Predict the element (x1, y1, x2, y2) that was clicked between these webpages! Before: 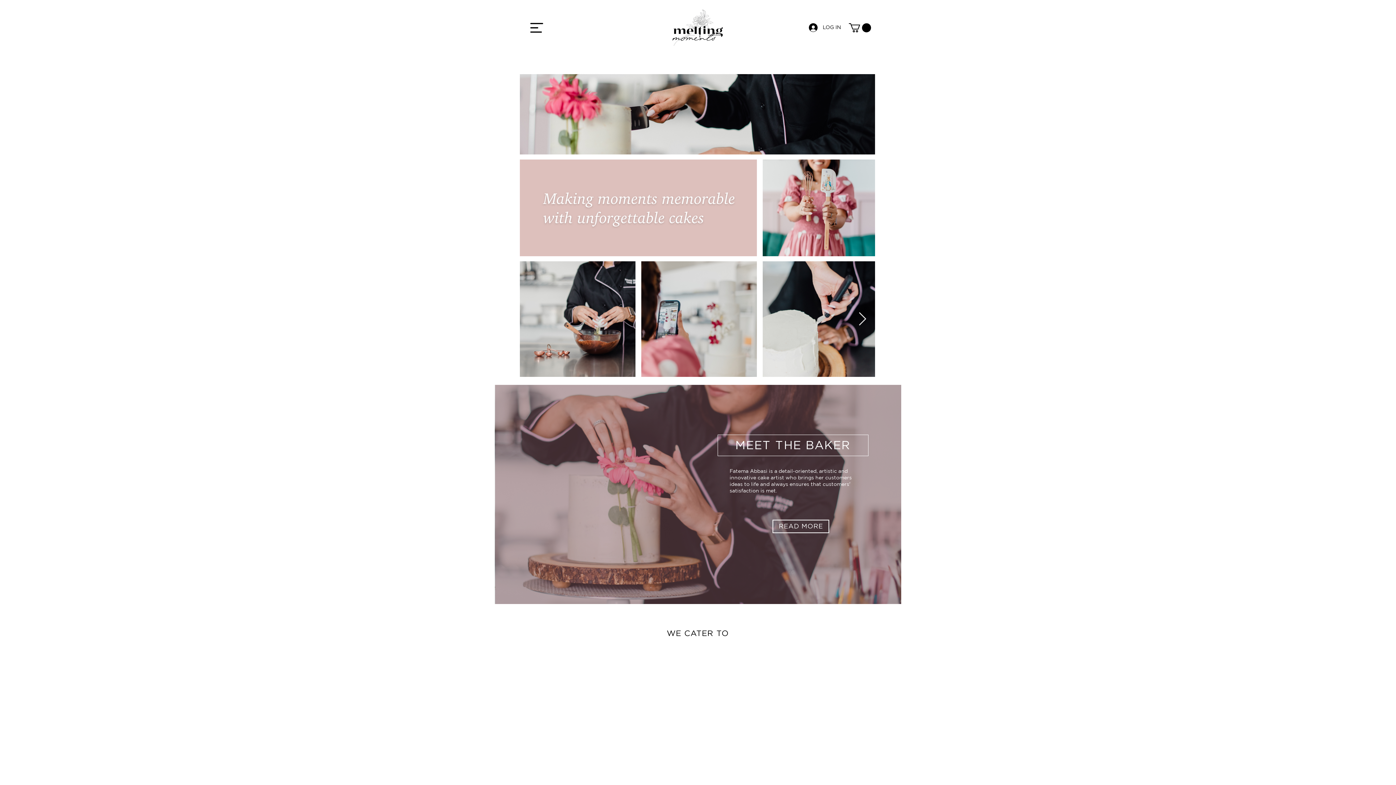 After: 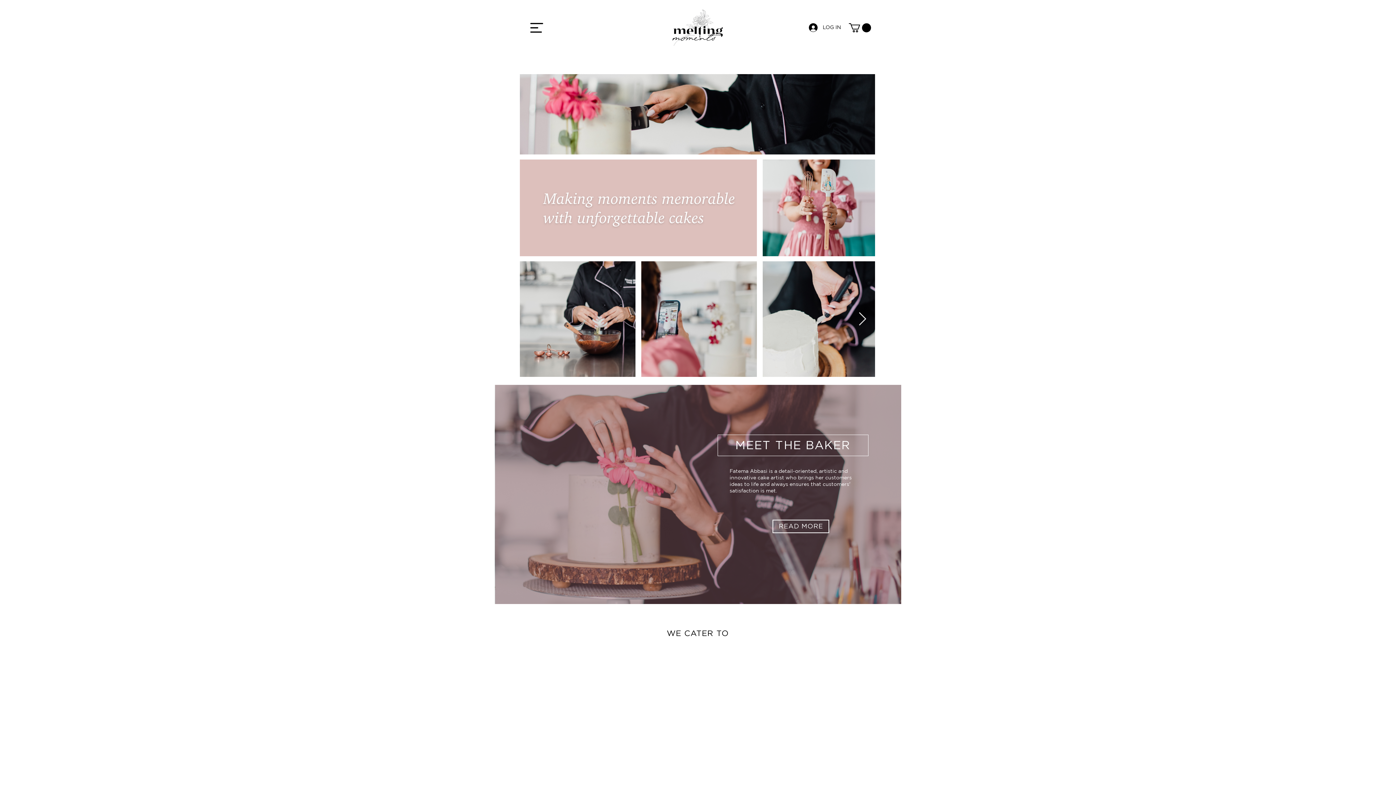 Action: bbox: (849, 23, 871, 32)